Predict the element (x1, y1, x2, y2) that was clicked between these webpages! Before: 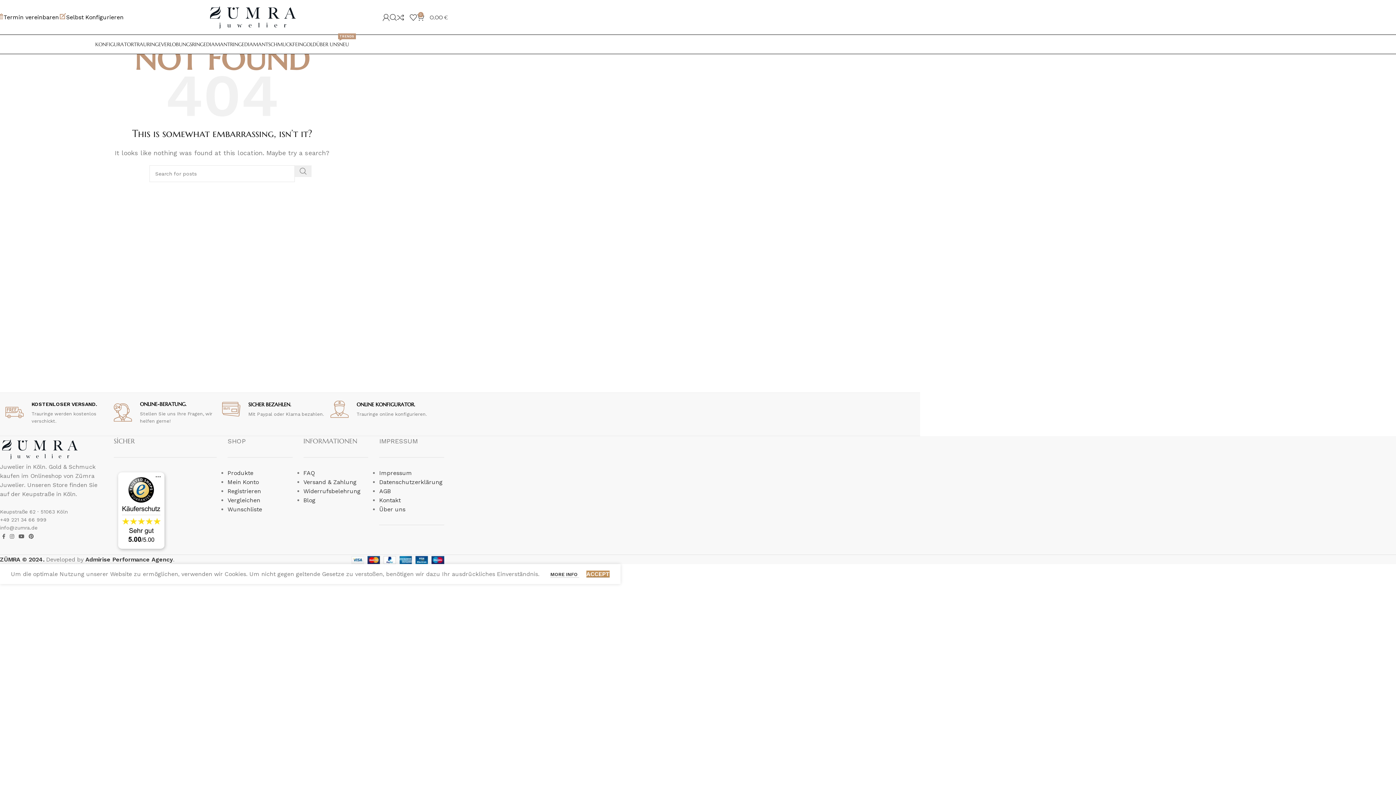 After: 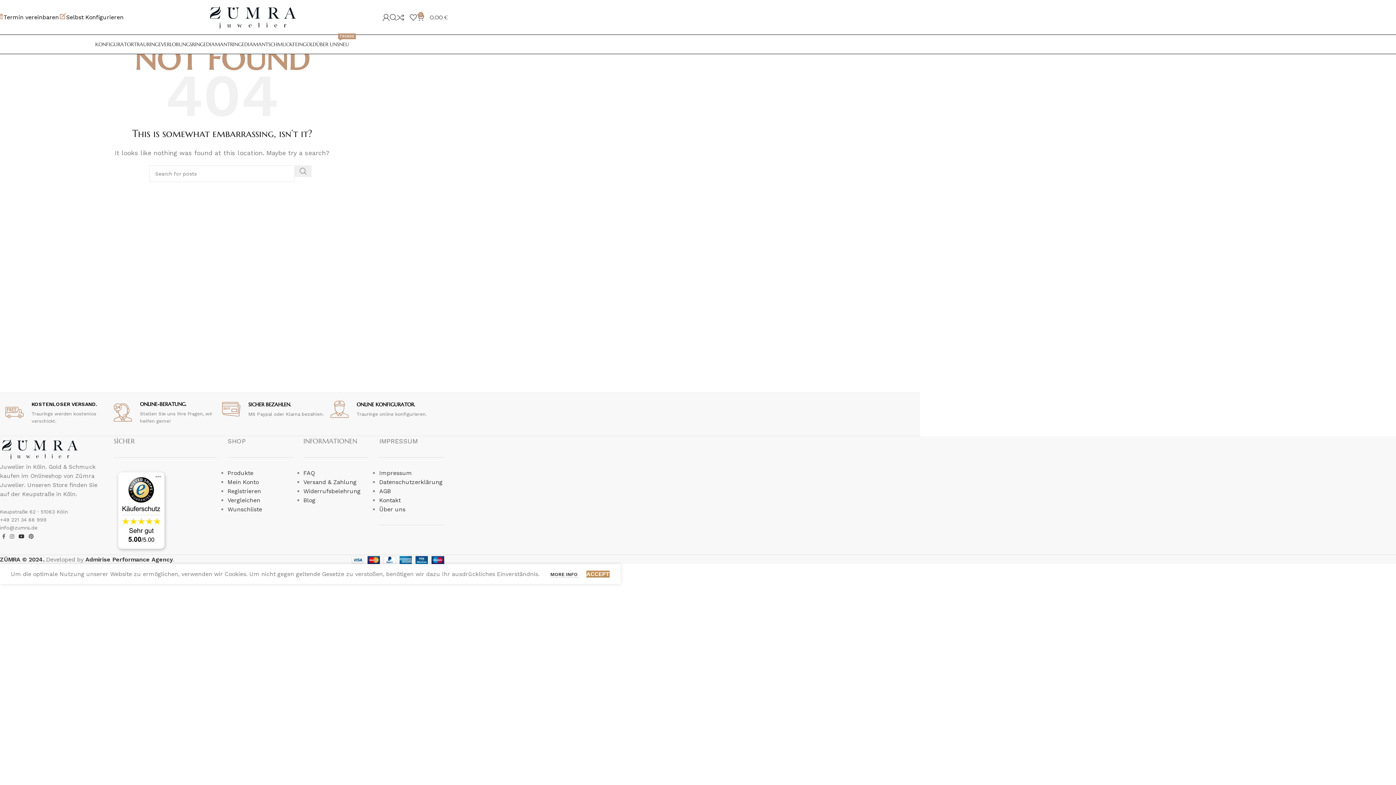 Action: bbox: (16, 532, 26, 541) label: YouTube social link